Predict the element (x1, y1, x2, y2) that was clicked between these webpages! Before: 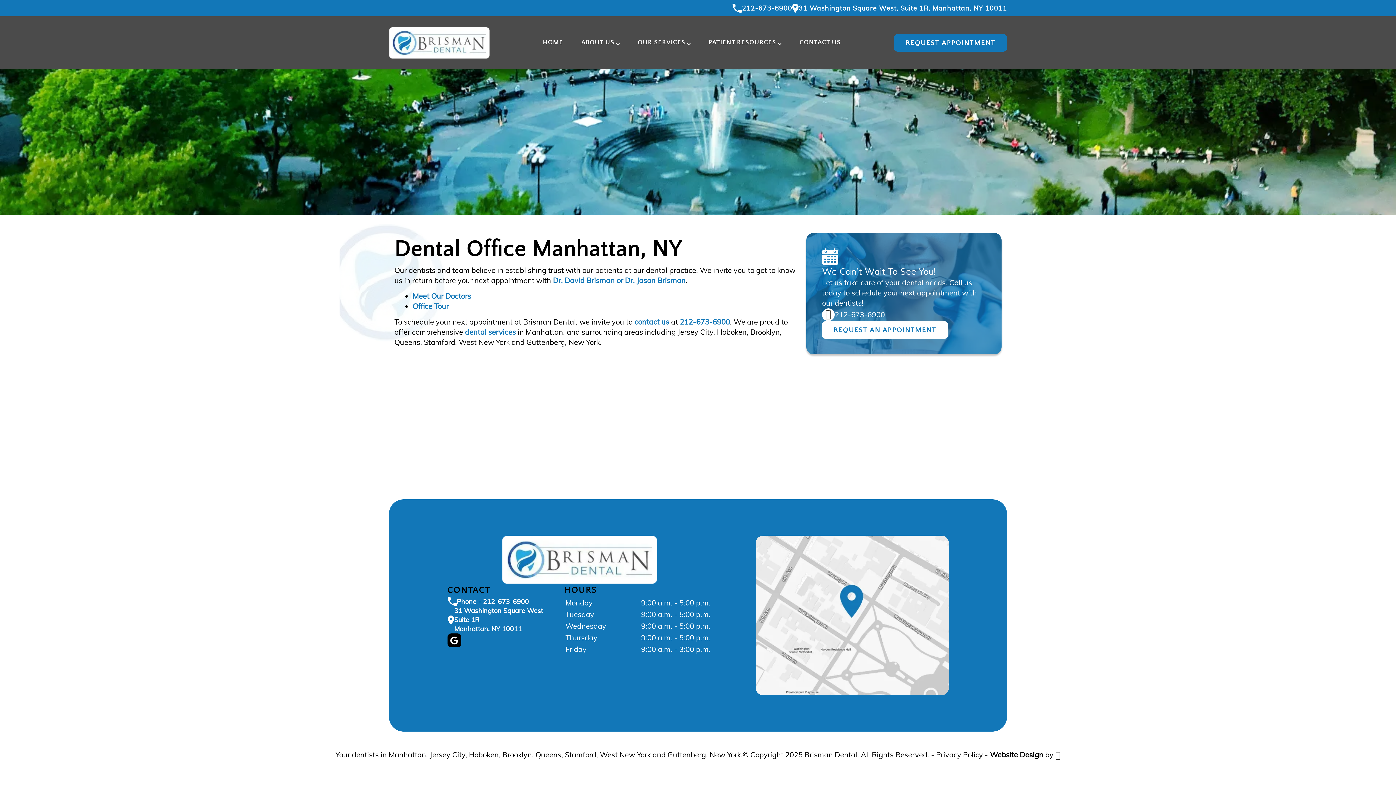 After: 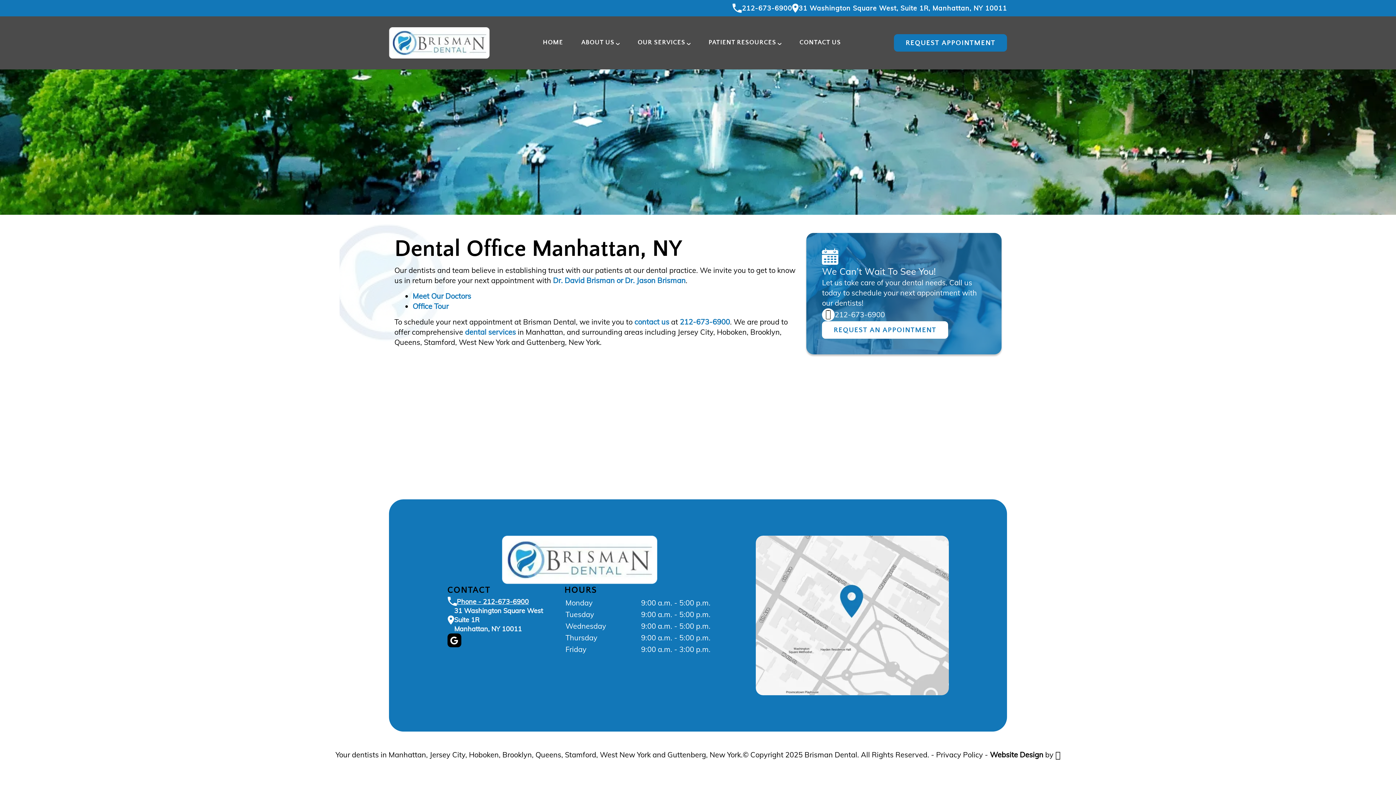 Action: bbox: (447, 597, 528, 606) label: Call Brisman Dental at 212-673-6900